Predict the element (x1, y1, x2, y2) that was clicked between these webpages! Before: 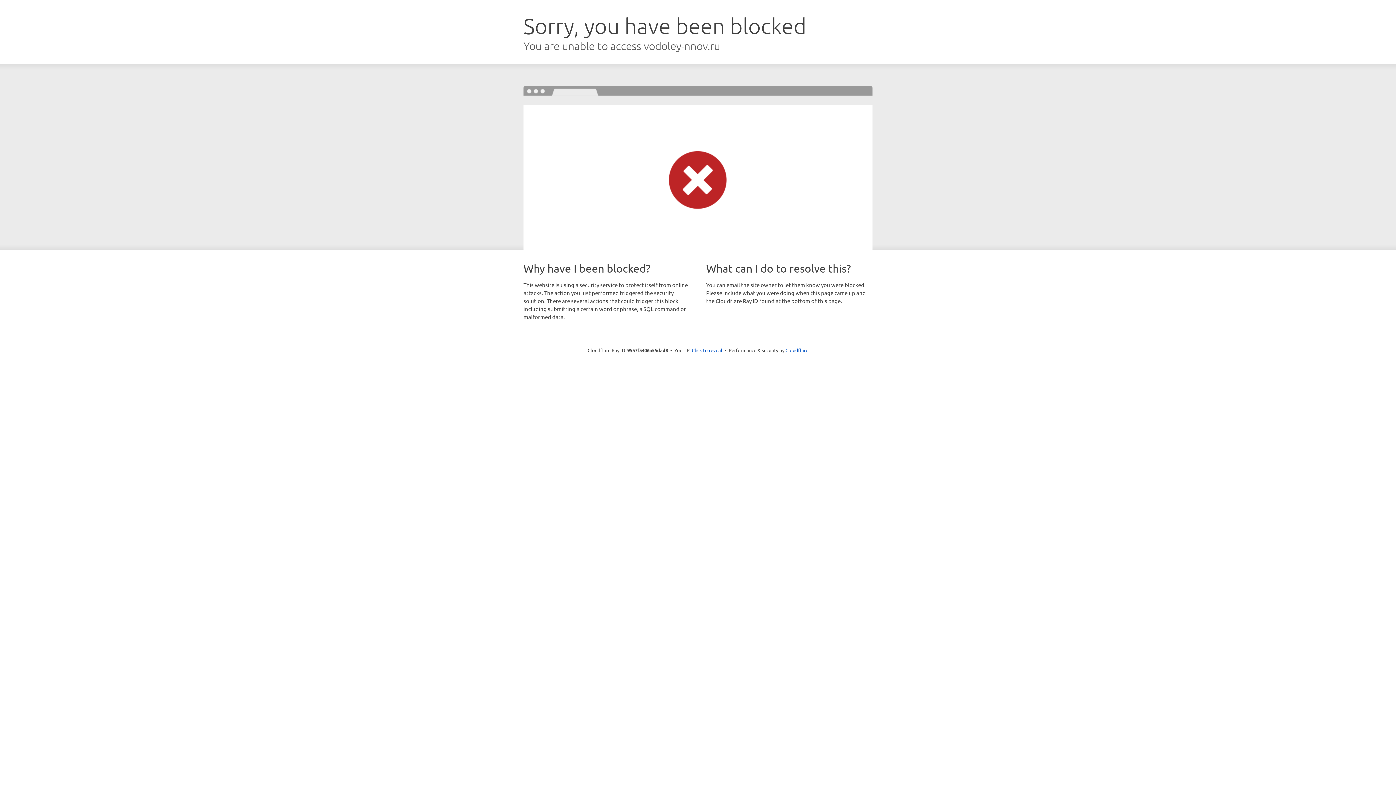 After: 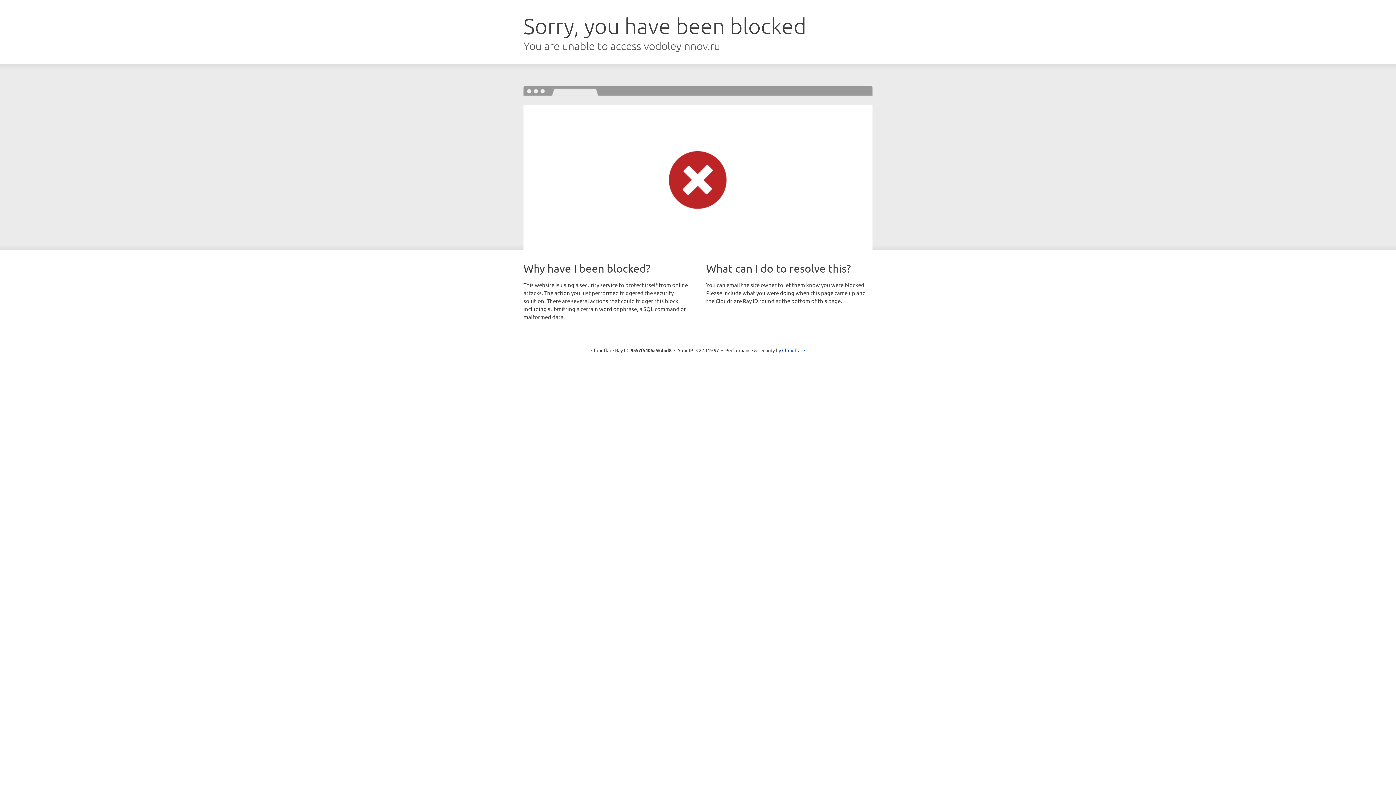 Action: label: Click to reveal bbox: (692, 346, 722, 353)